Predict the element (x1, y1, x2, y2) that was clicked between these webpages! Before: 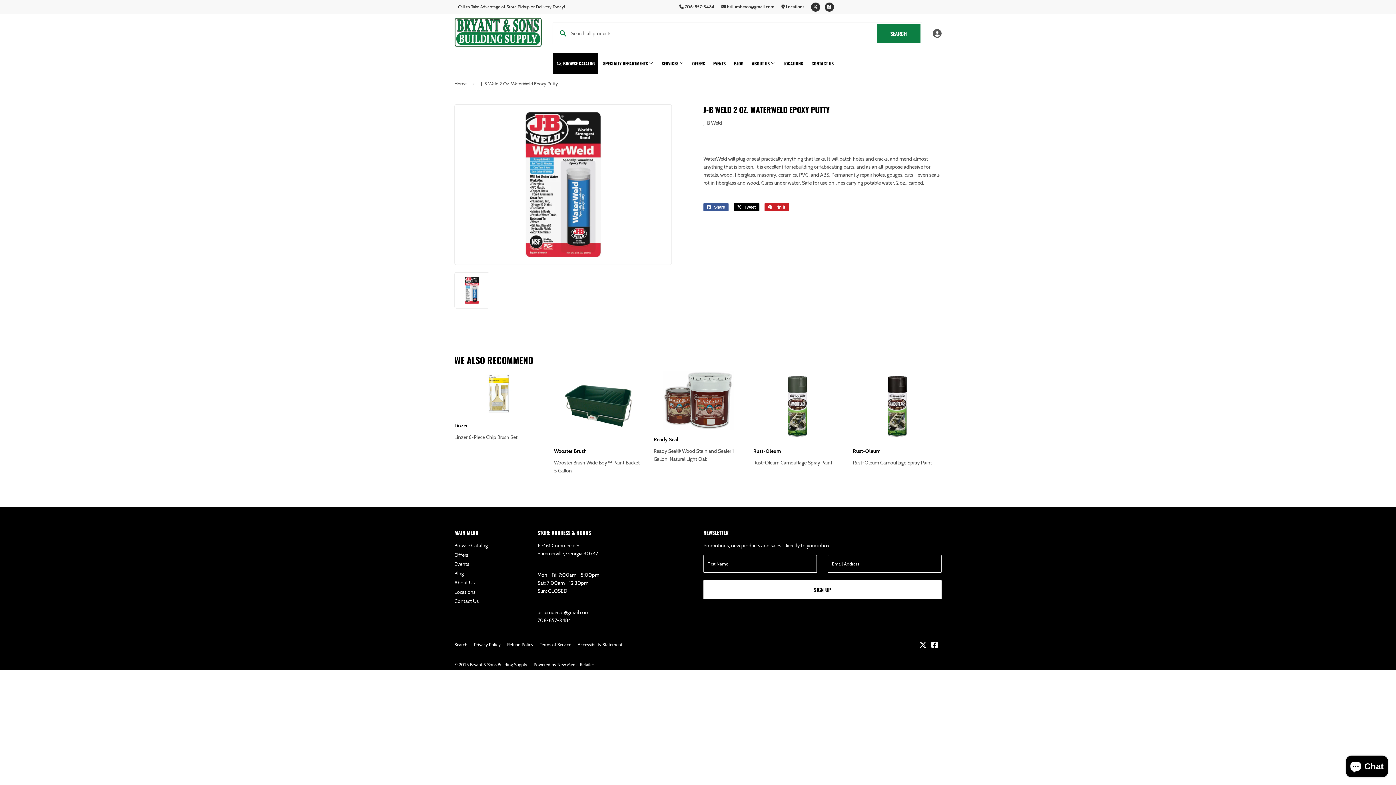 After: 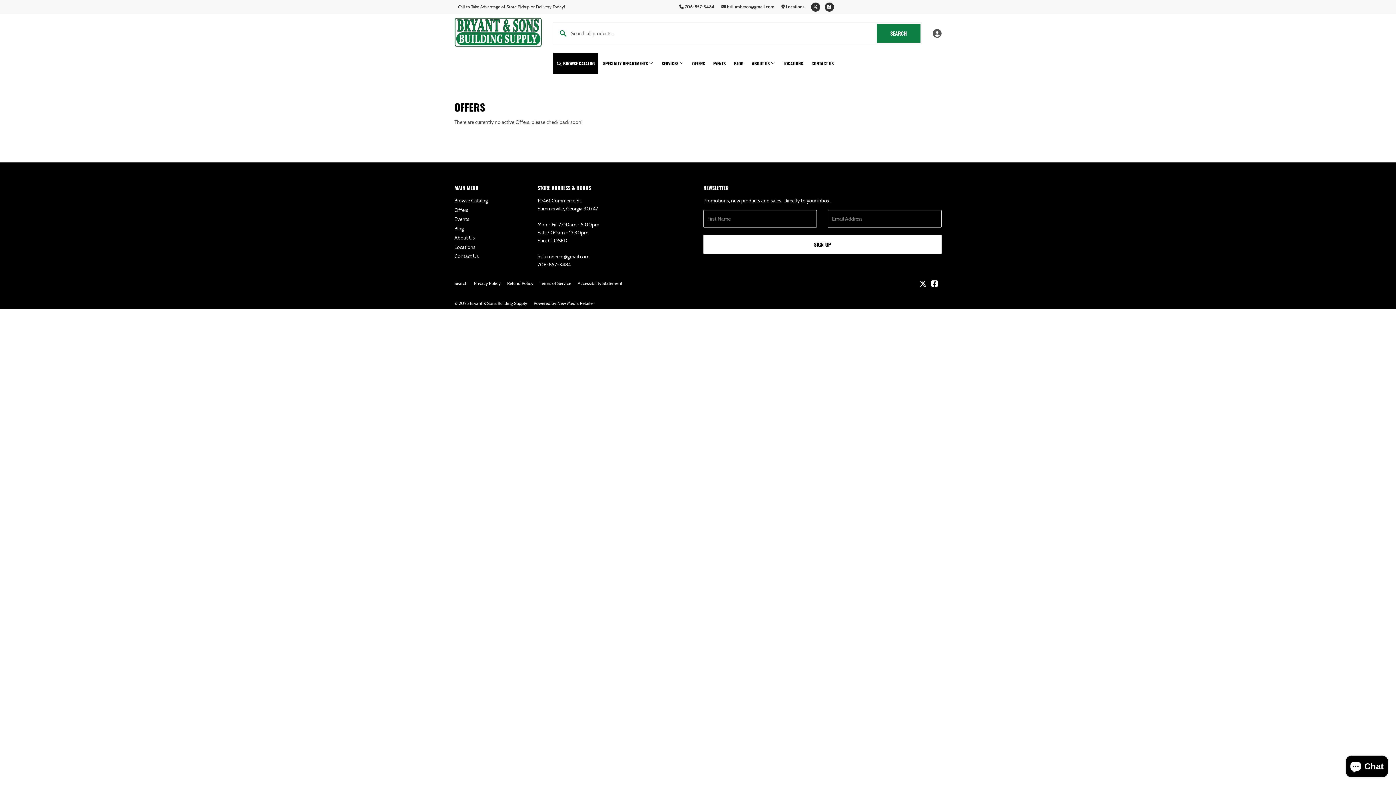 Action: bbox: (454, 551, 468, 558) label: Offers